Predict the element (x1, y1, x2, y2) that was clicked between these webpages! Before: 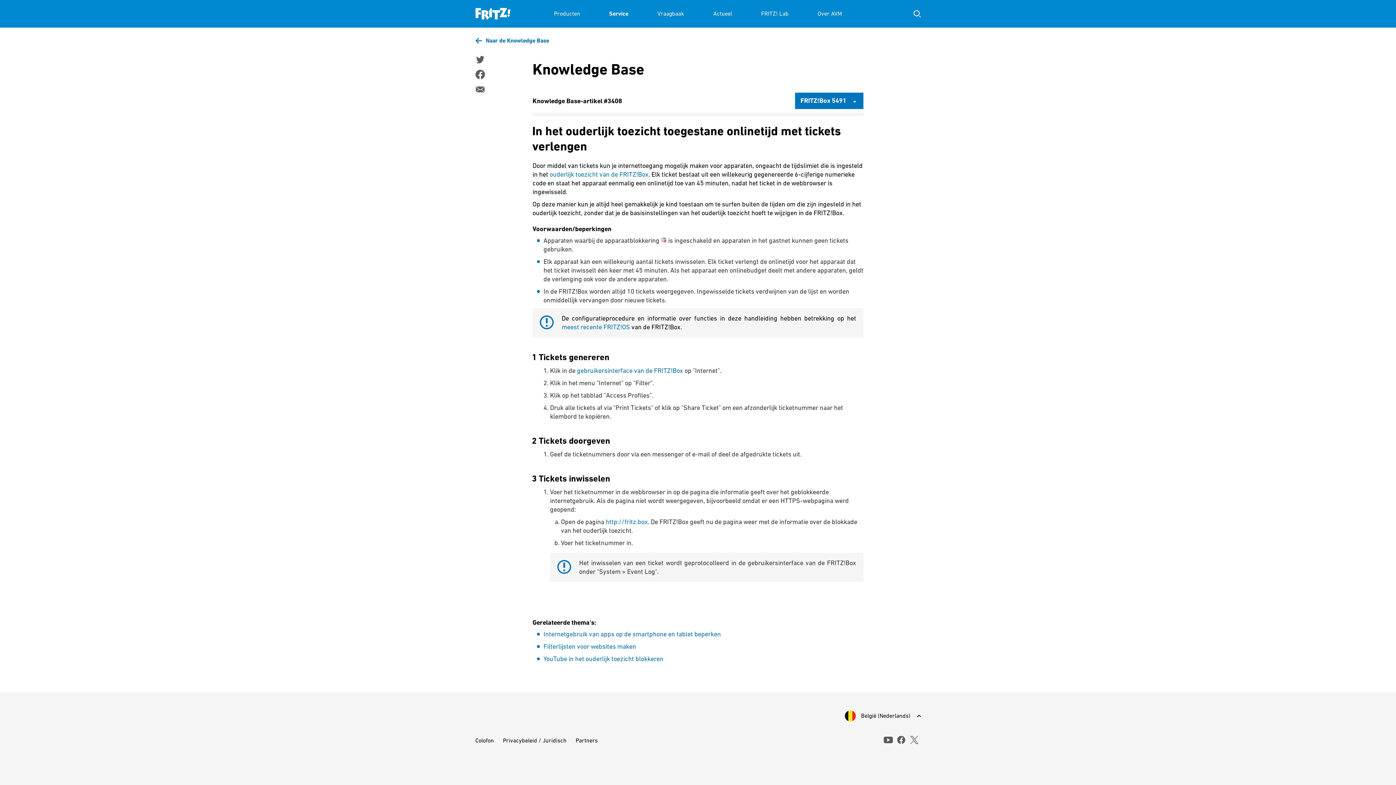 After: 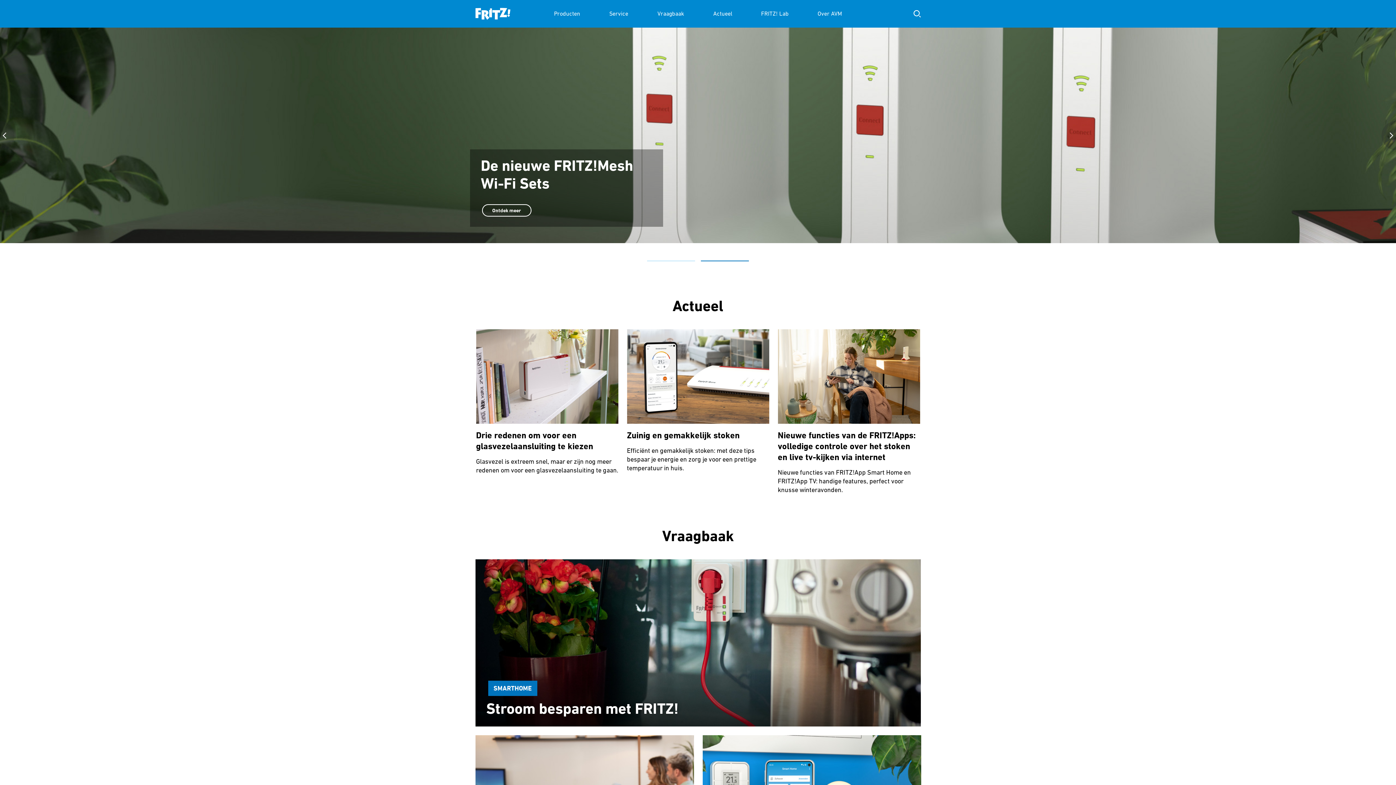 Action: bbox: (475, 0, 510, 27)